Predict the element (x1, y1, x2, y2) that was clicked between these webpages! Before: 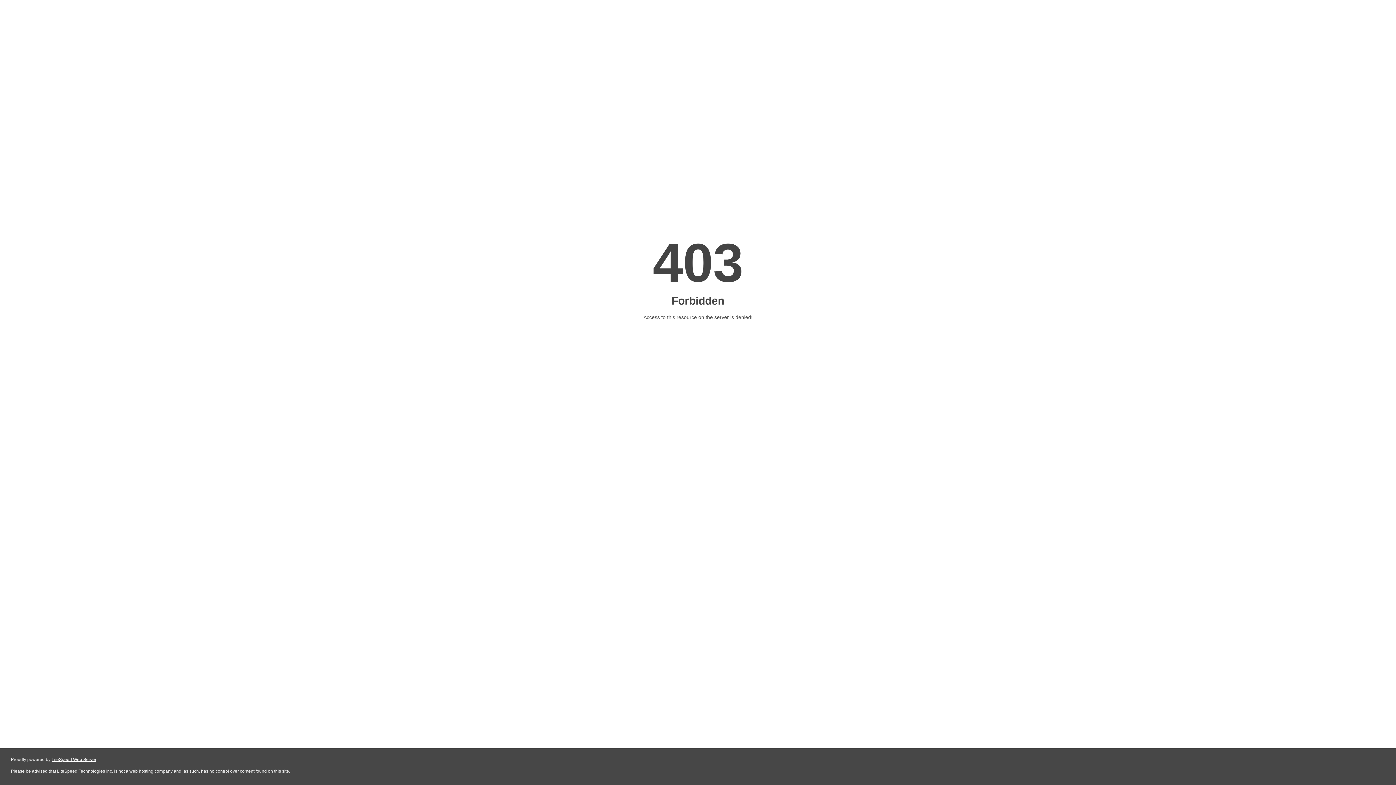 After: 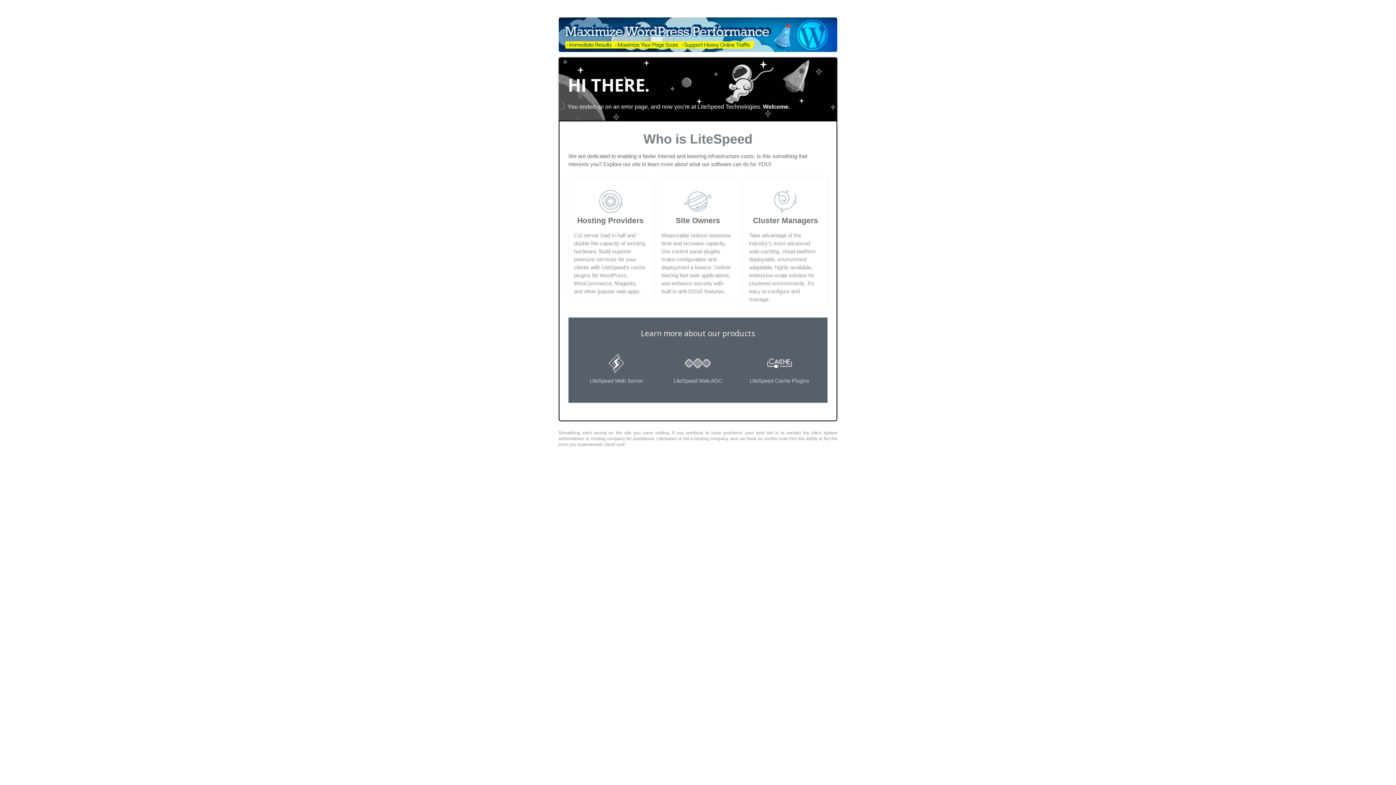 Action: label: LiteSpeed Web Server bbox: (51, 757, 96, 762)